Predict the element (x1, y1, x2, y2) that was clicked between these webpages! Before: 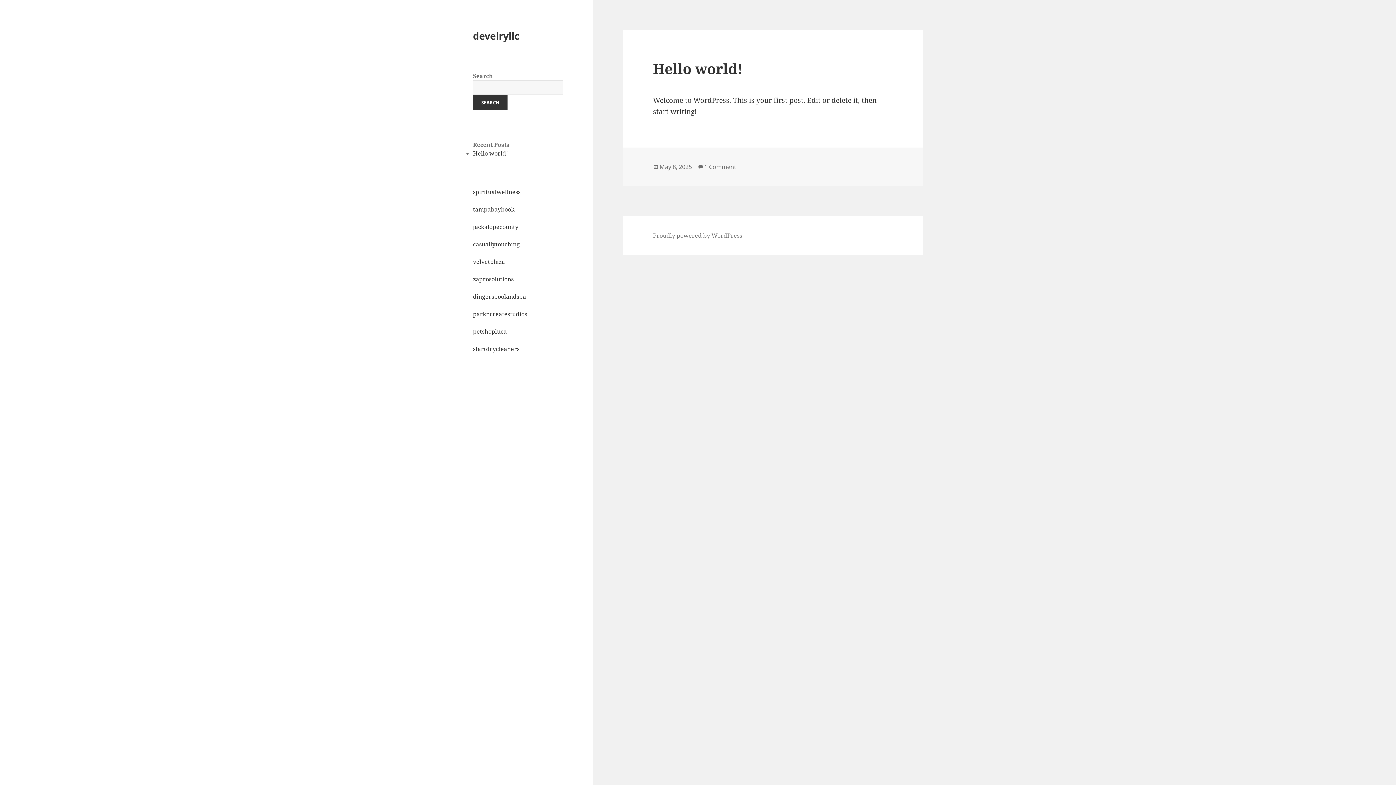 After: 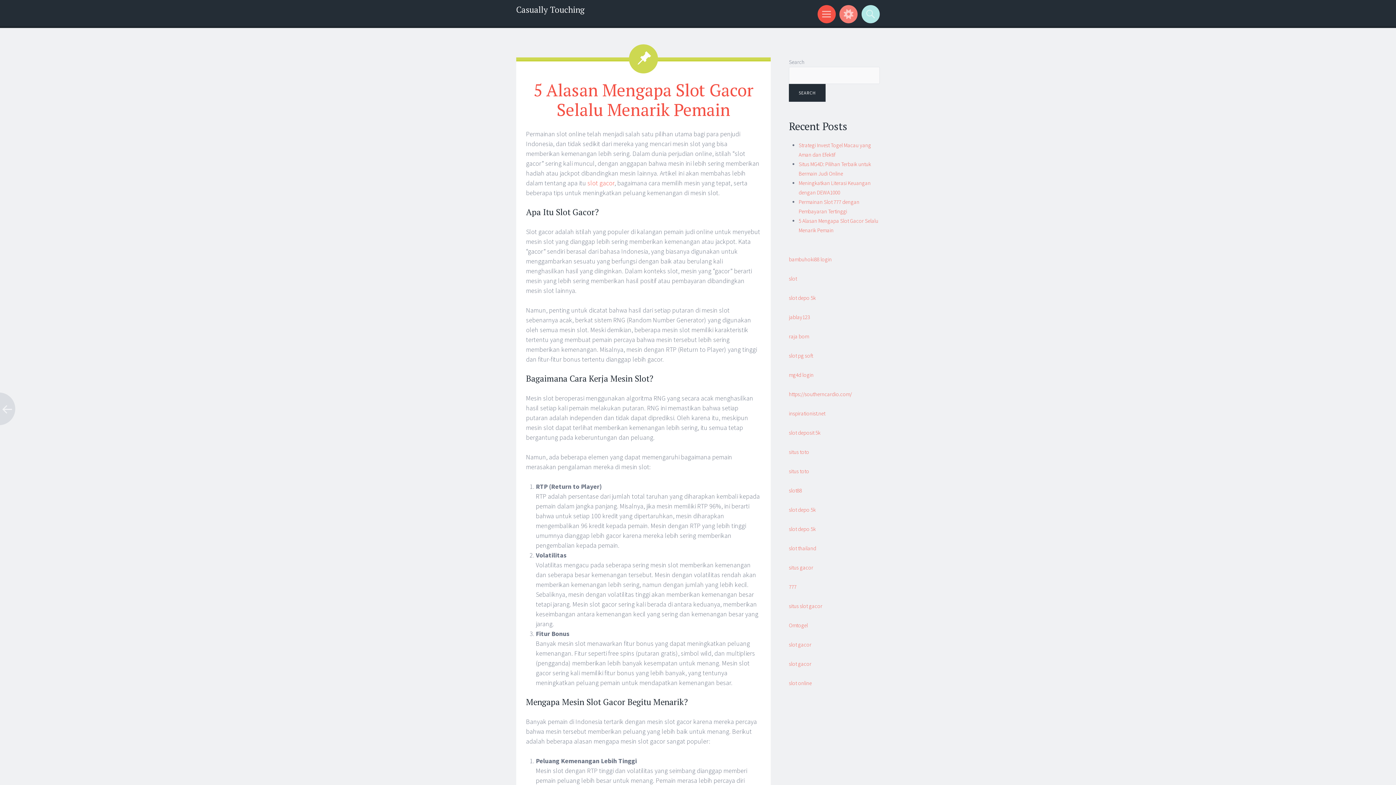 Action: bbox: (473, 240, 520, 248) label: casuallytouching